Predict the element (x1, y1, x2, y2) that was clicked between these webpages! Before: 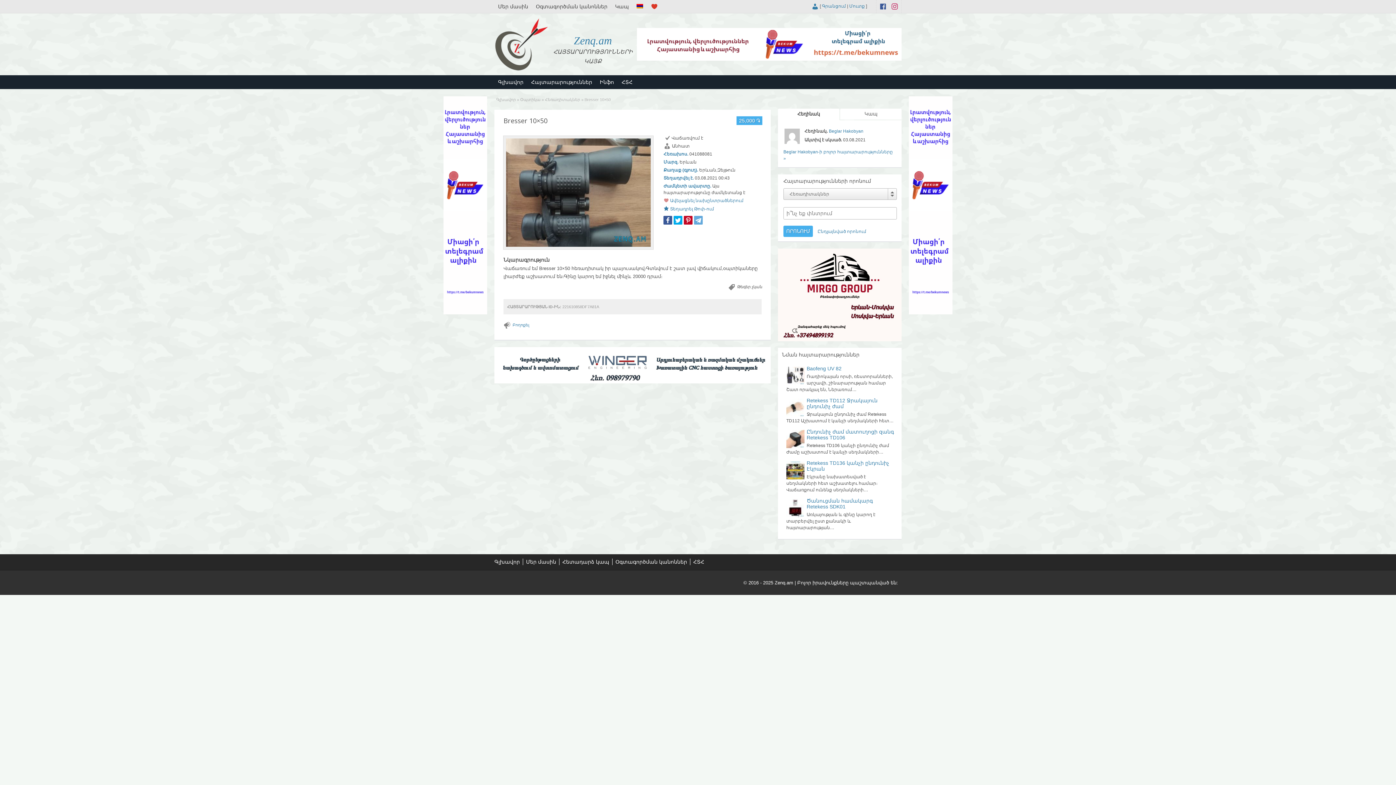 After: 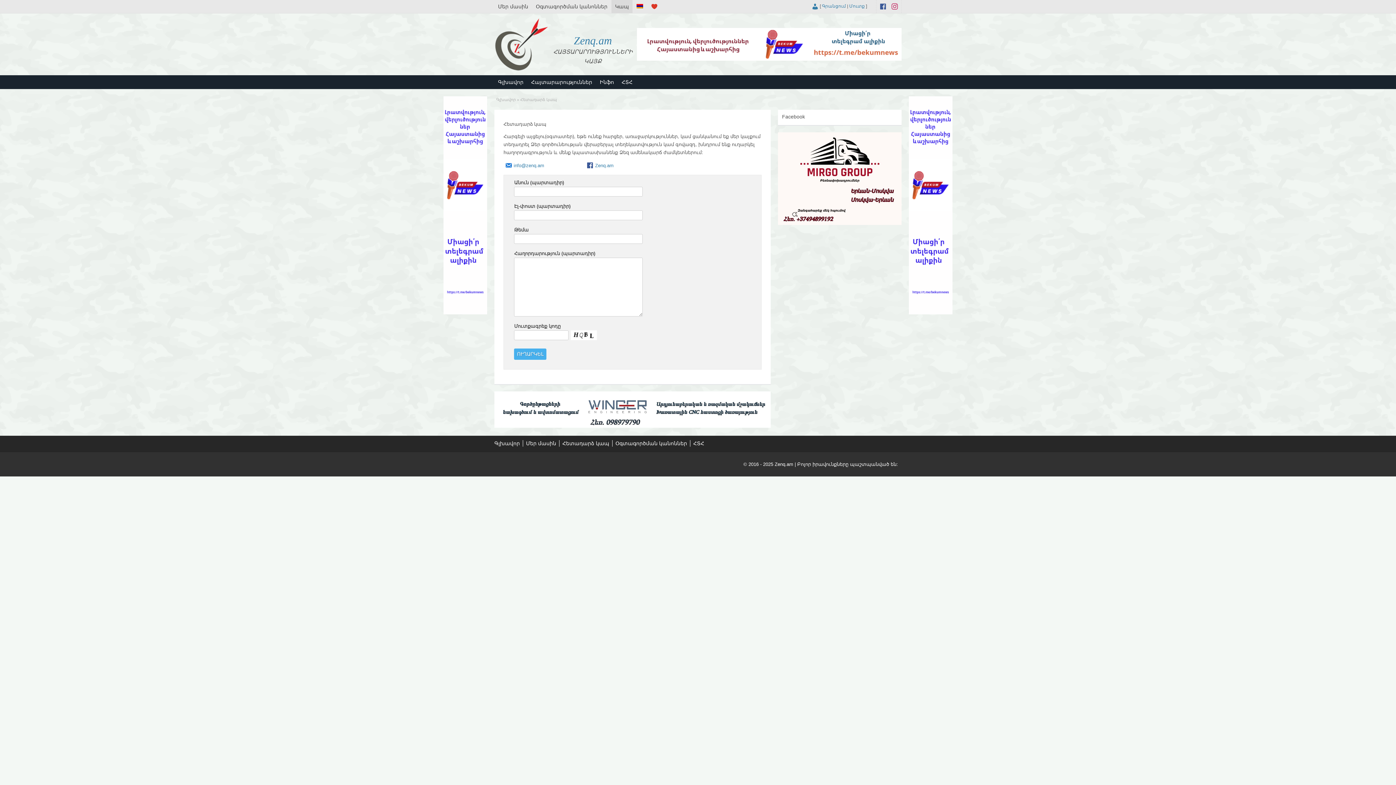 Action: bbox: (562, 559, 609, 565) label: Հետադարձ կապ